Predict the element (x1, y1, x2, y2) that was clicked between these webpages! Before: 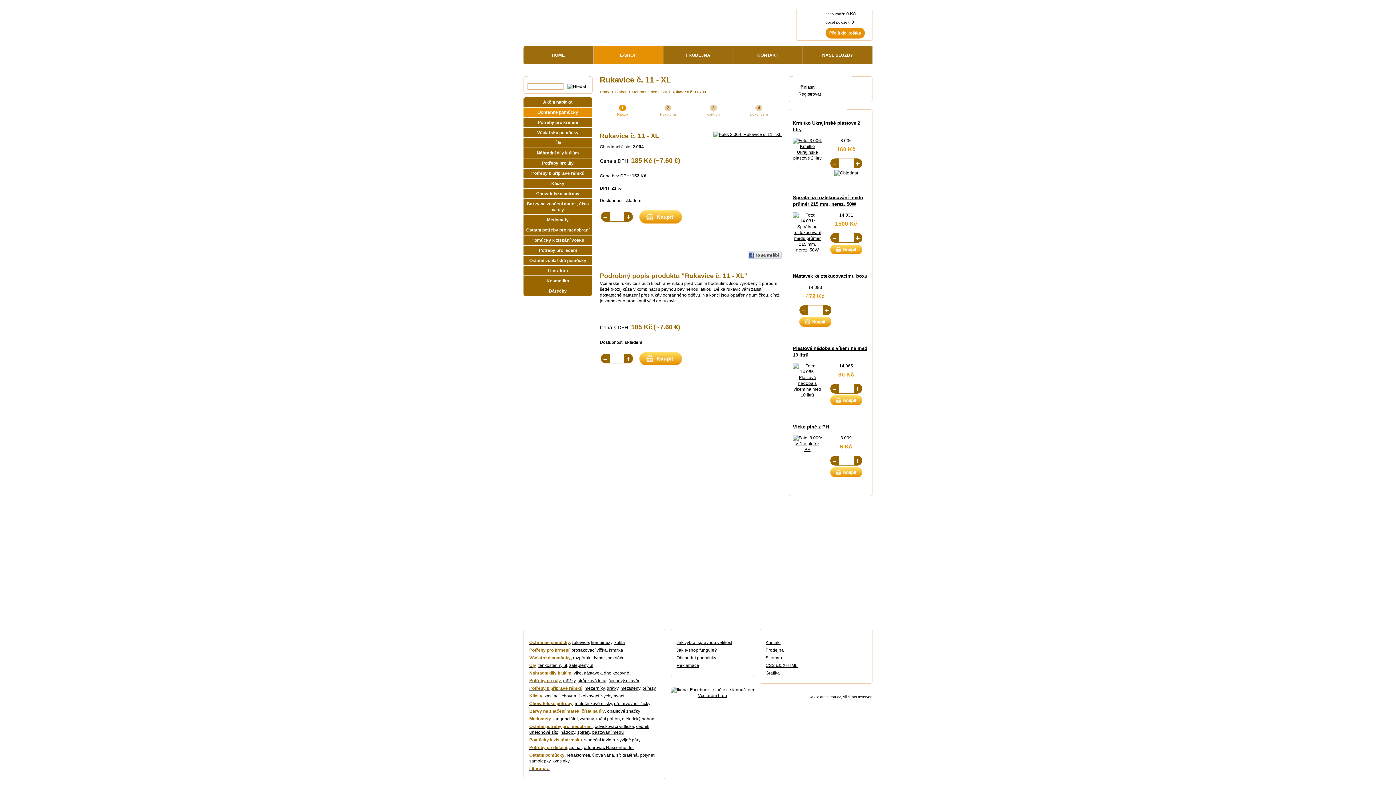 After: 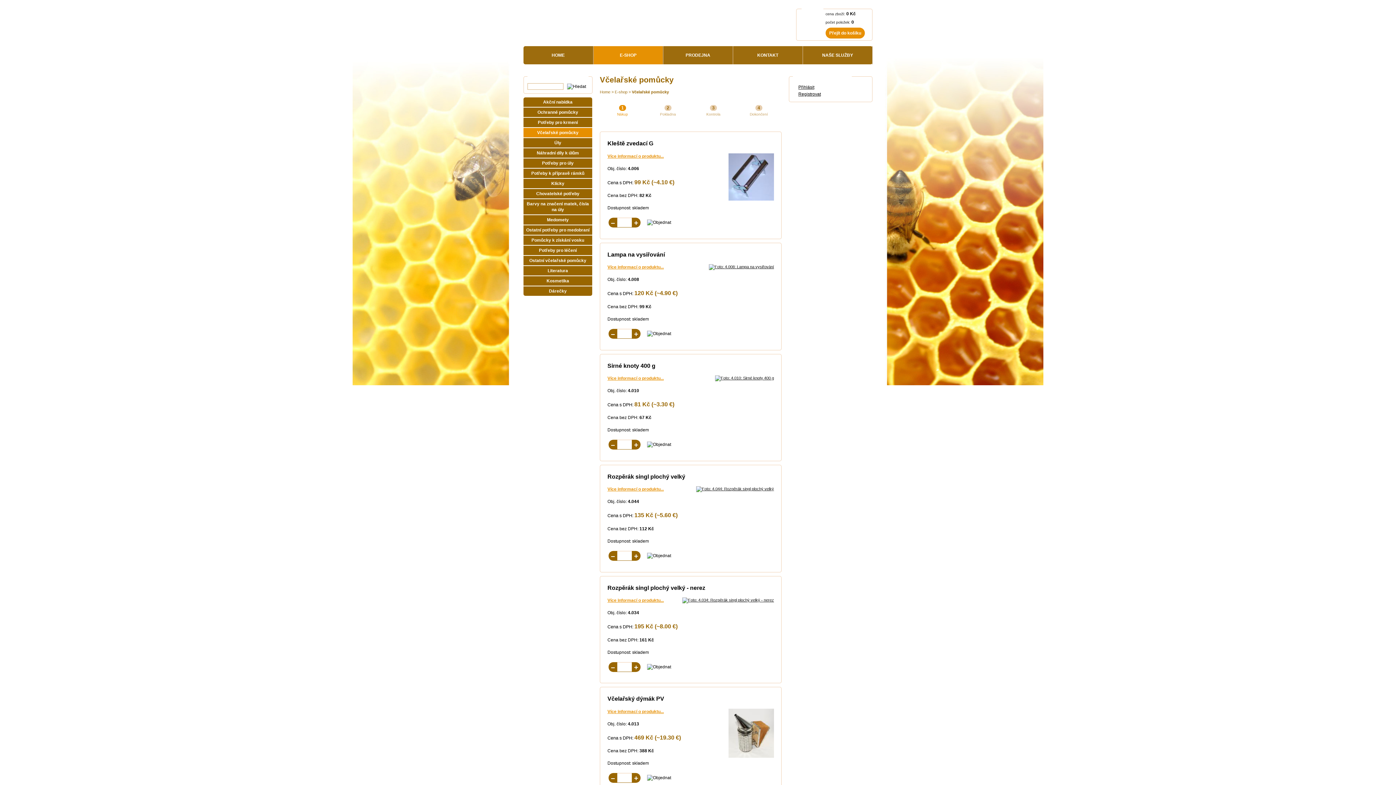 Action: label: dýmák bbox: (592, 655, 605, 660)